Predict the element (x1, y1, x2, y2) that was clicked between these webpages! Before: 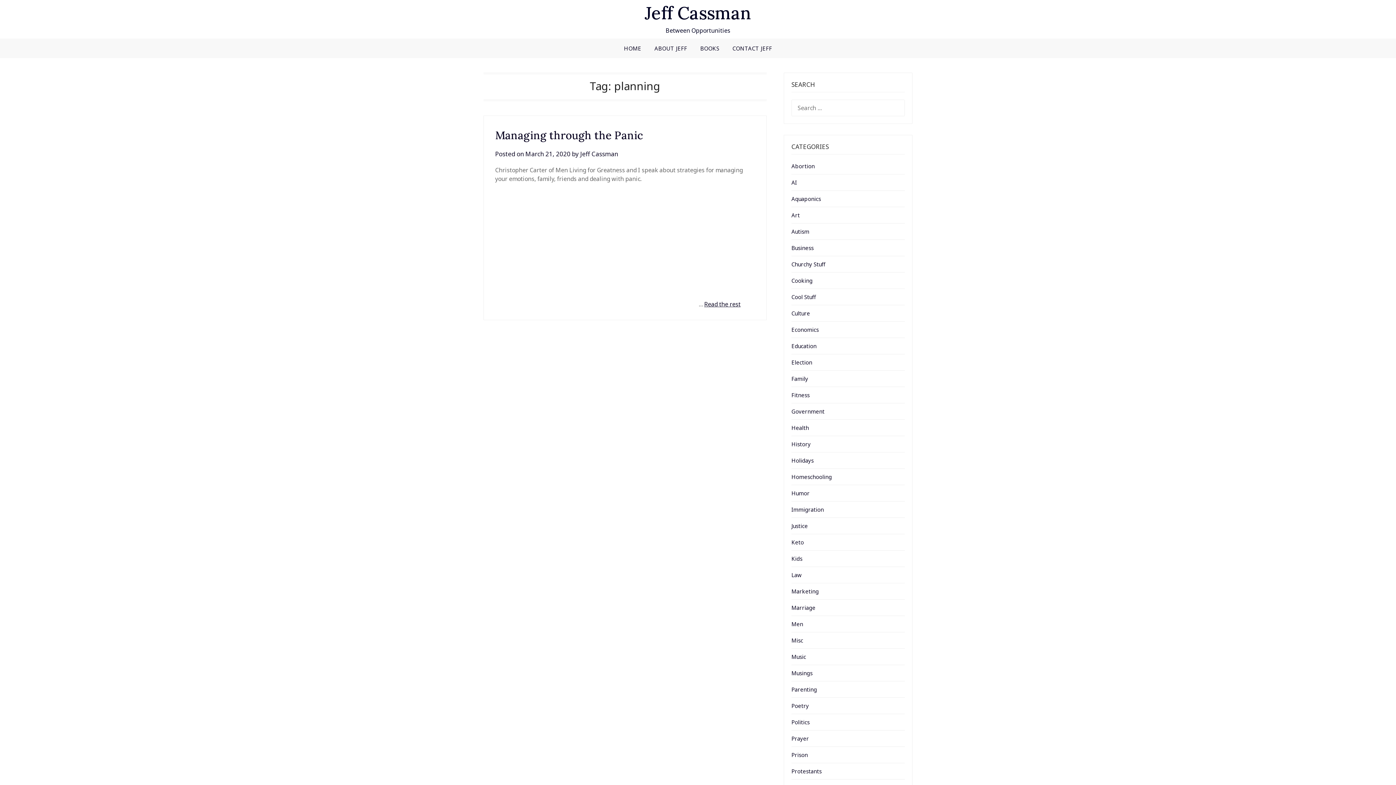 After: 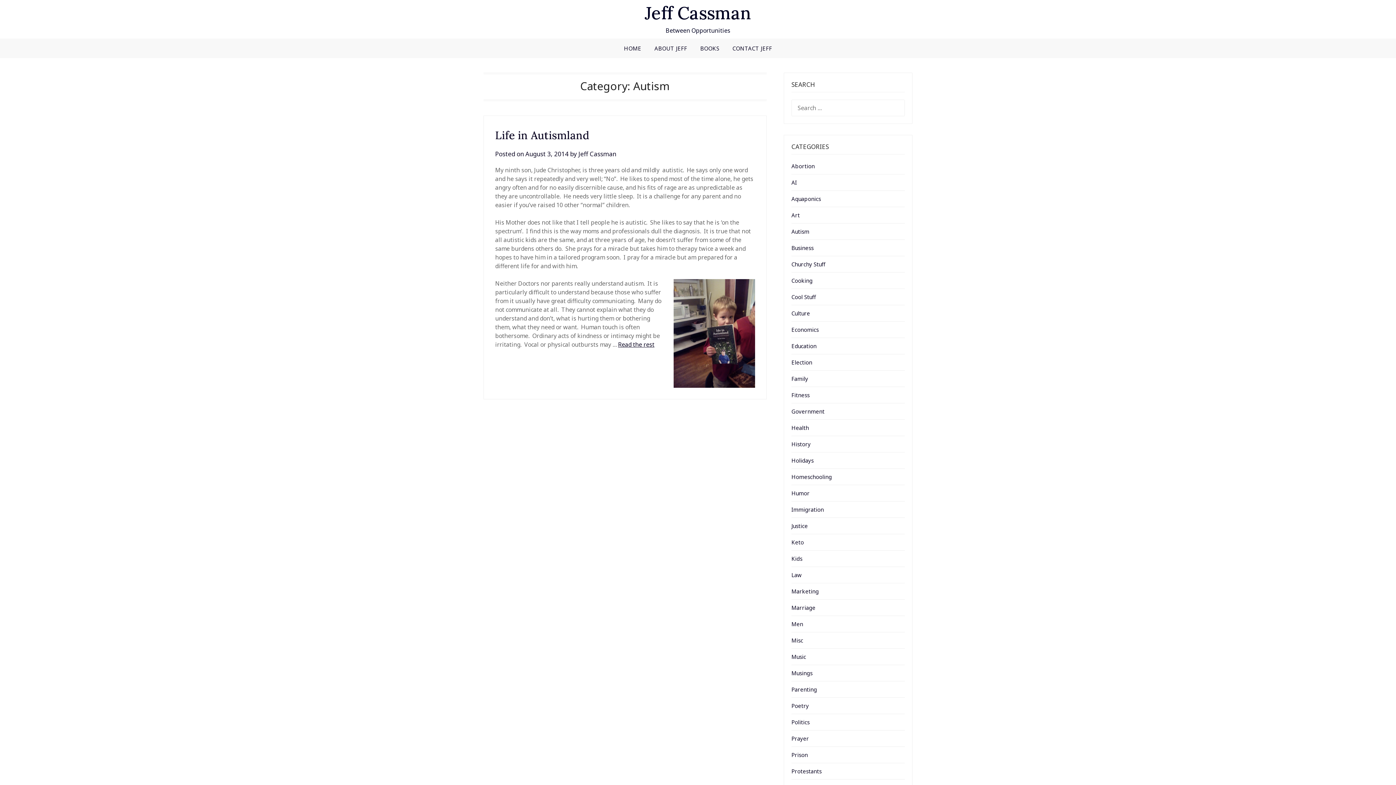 Action: bbox: (791, 228, 809, 235) label: Autism